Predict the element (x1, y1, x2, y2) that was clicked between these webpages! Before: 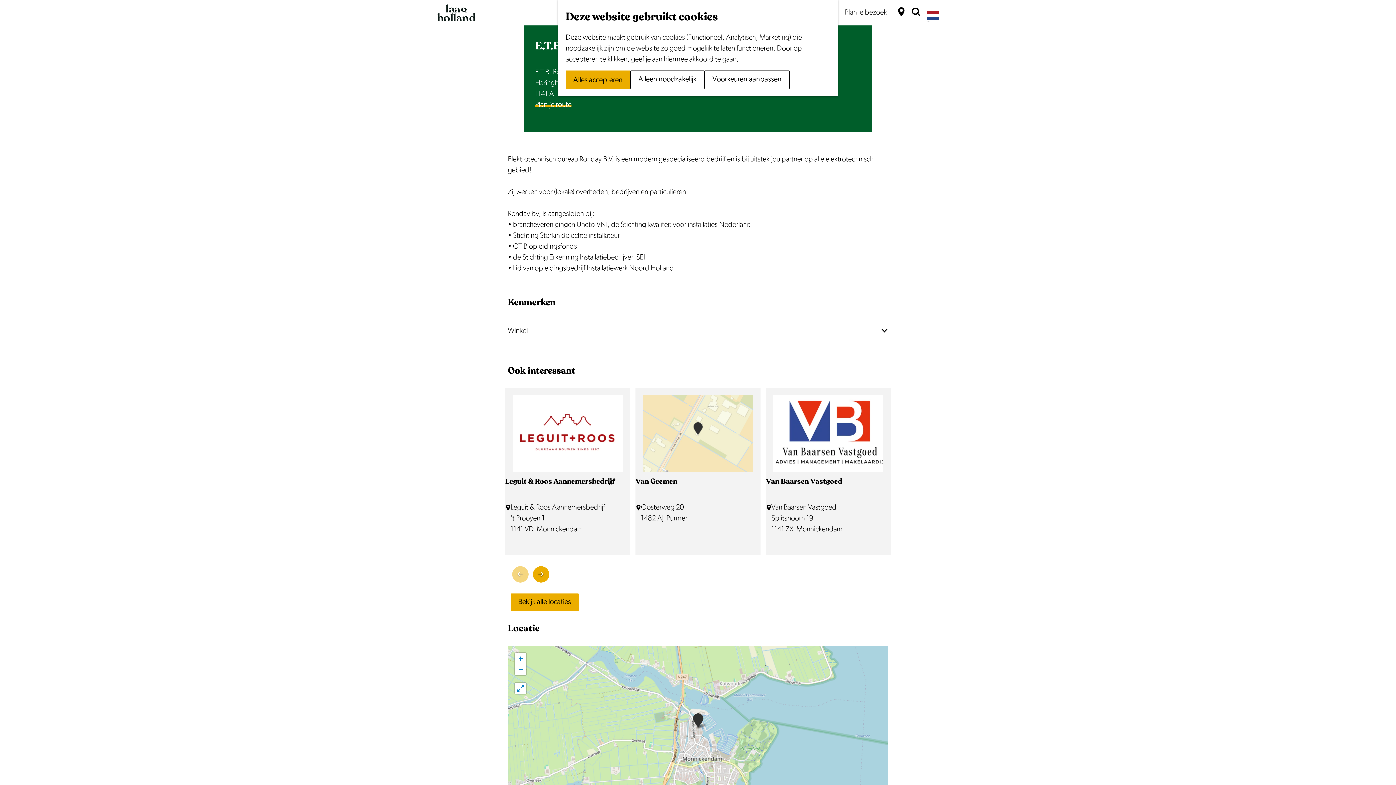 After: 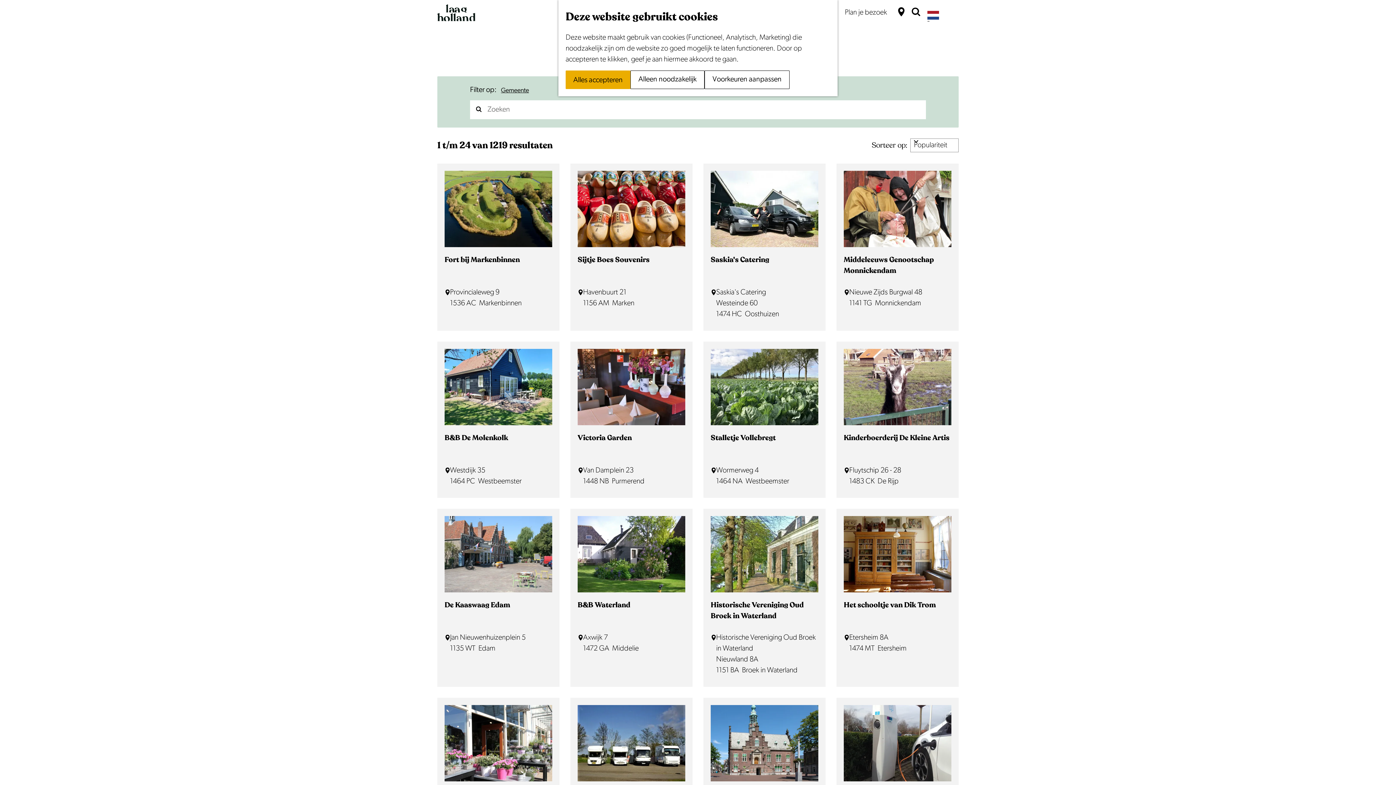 Action: bbox: (510, 593, 578, 611) label: Bekijk alle locaties